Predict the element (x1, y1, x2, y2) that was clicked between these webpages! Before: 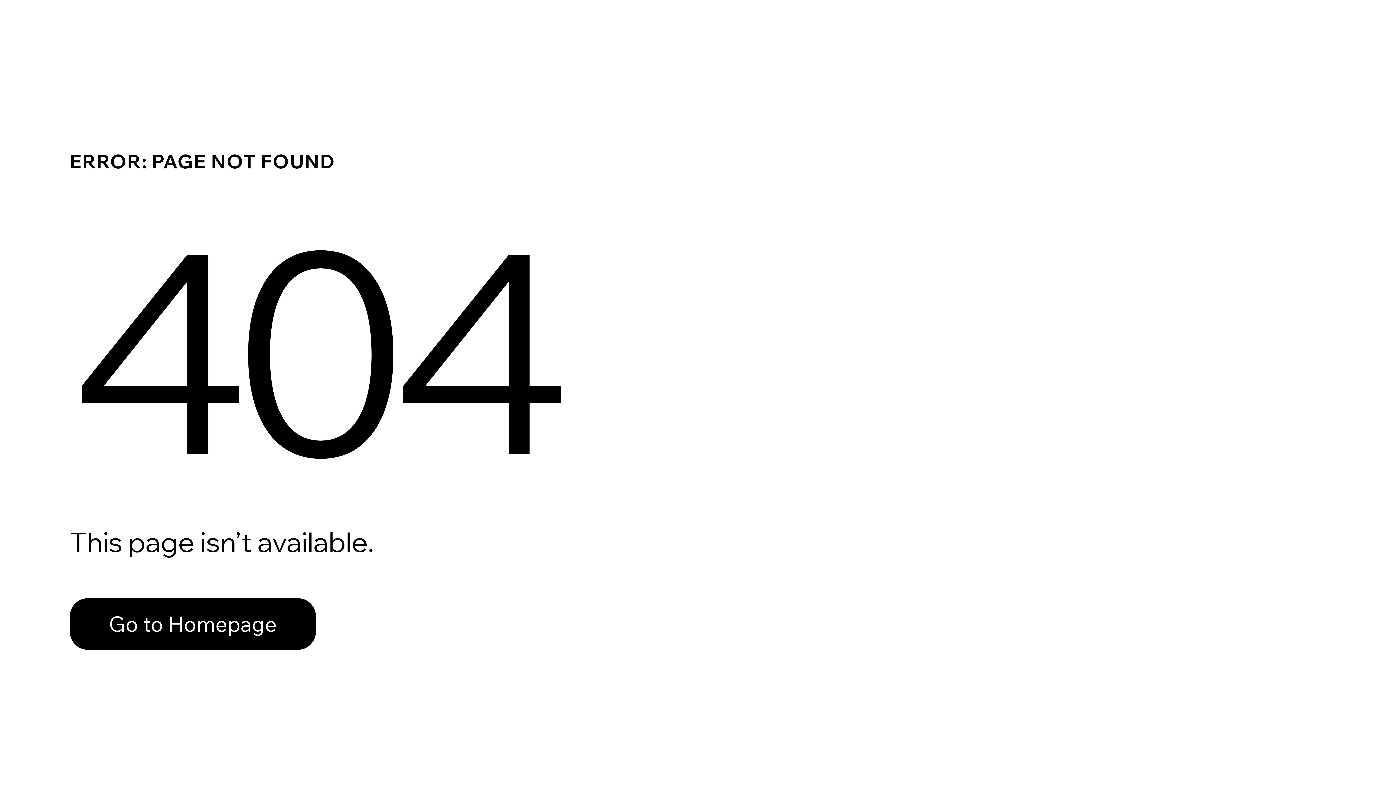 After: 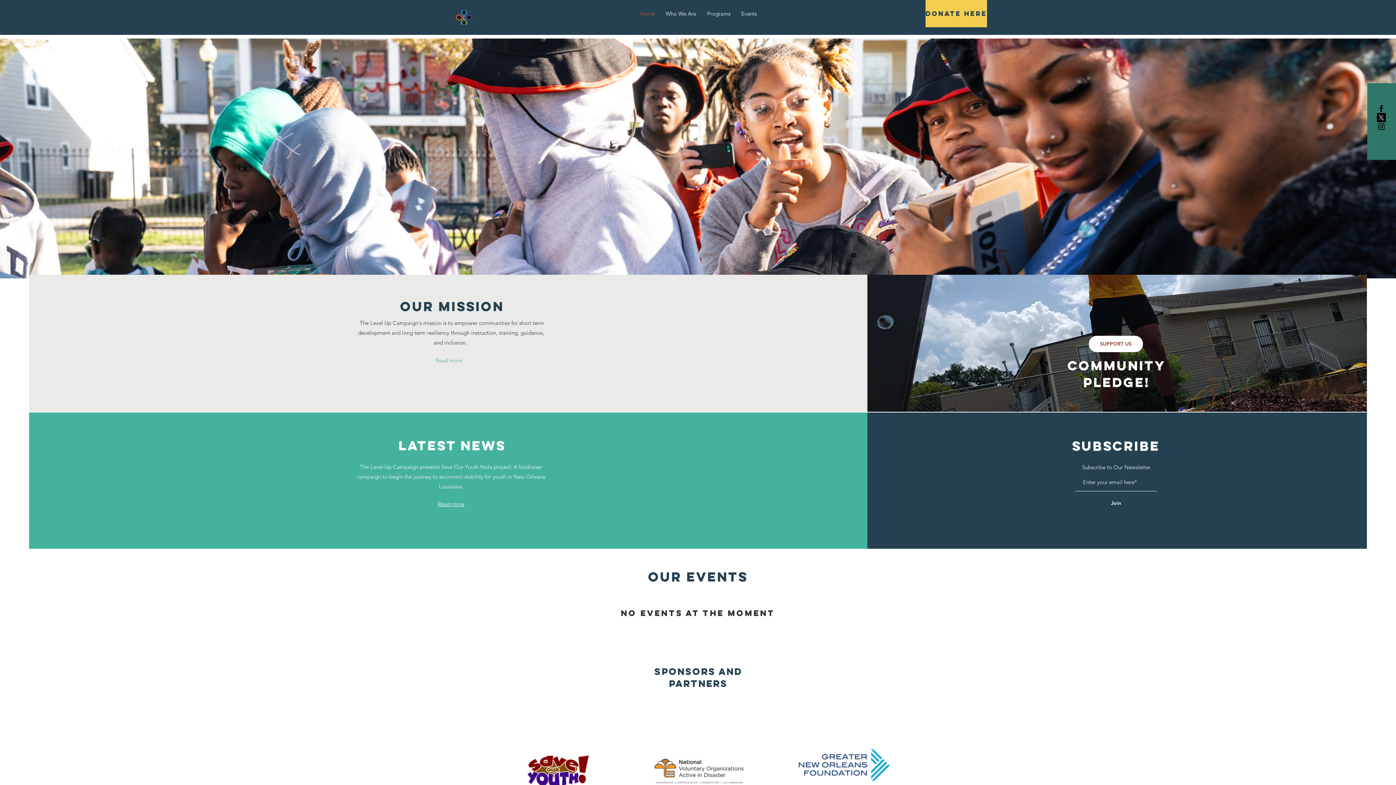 Action: bbox: (69, 582, 768, 659) label: Go to Homepage